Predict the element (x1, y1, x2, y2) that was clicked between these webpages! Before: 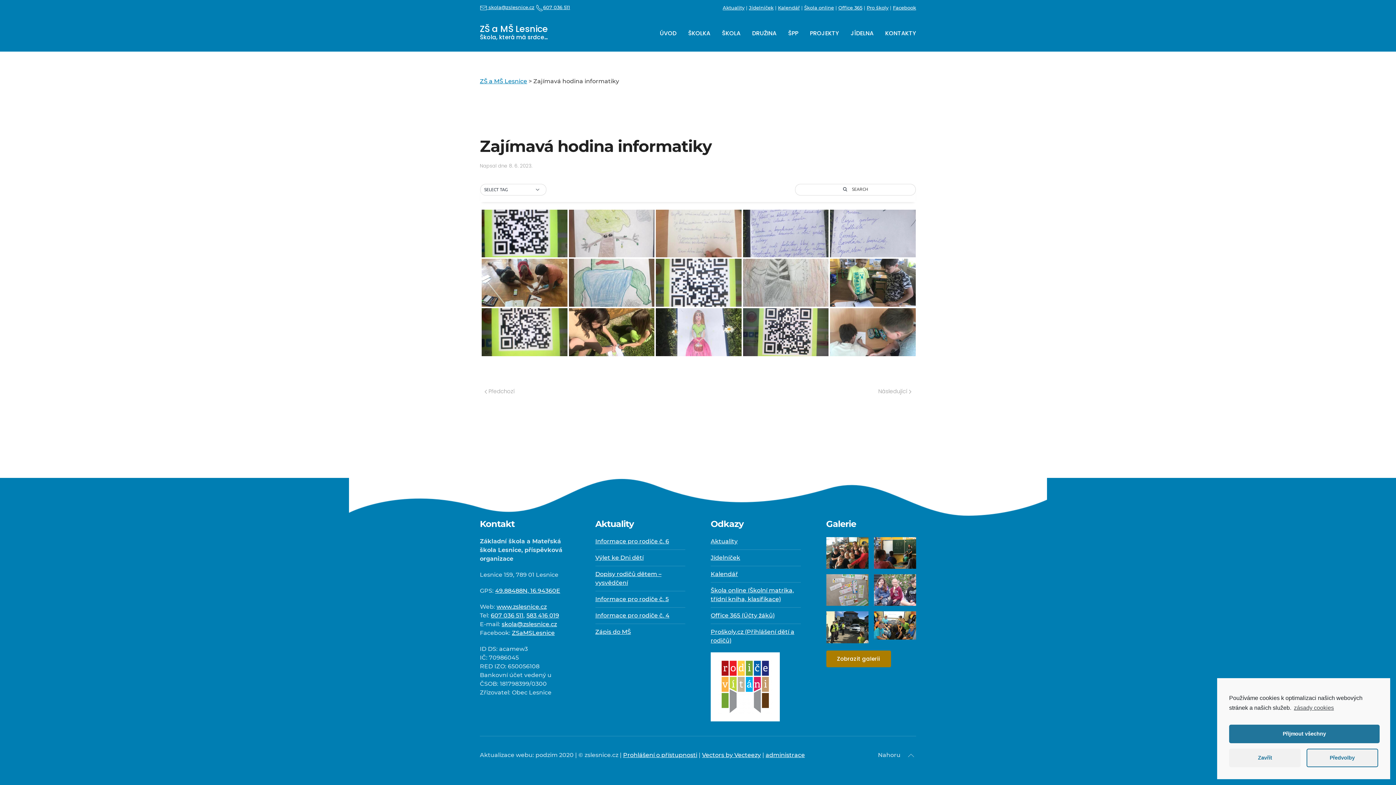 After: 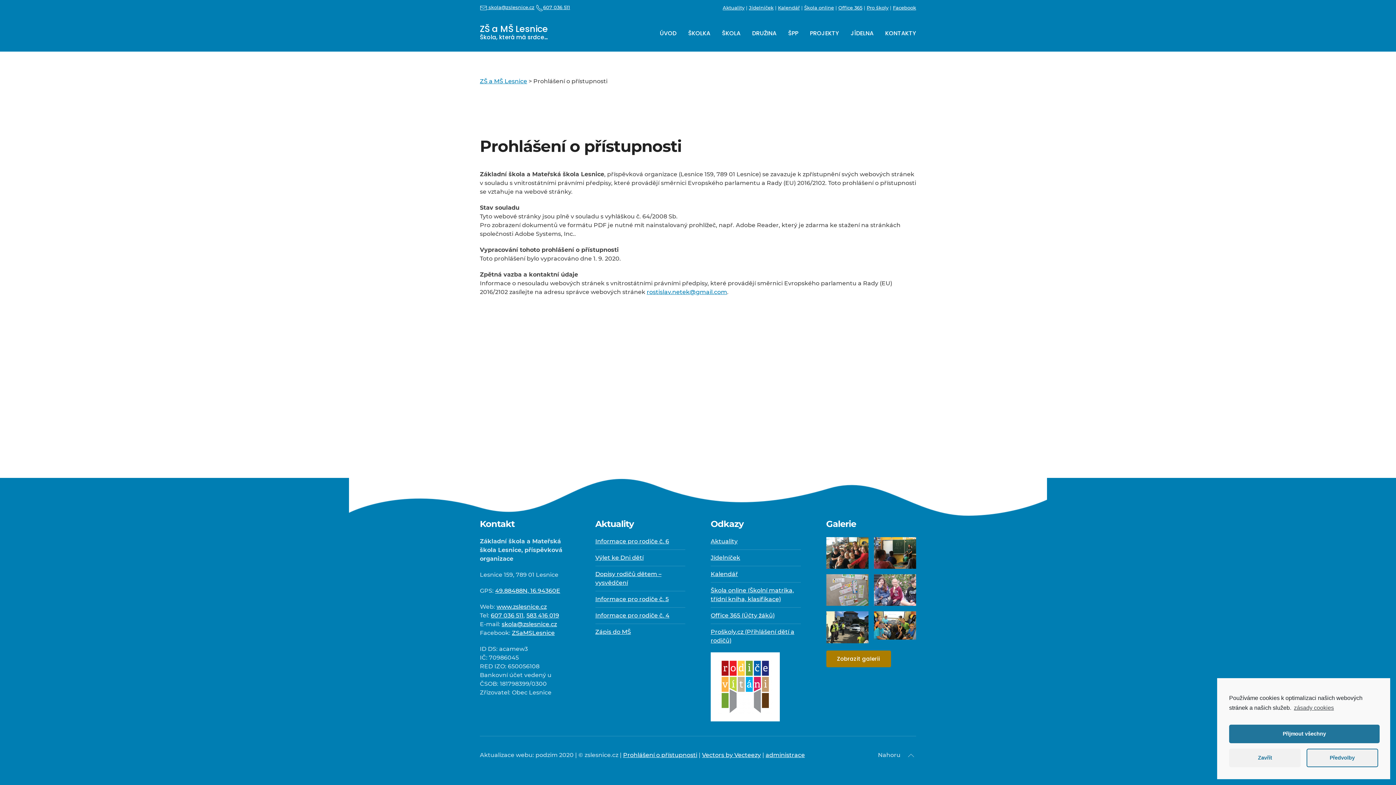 Action: bbox: (623, 752, 697, 758) label: Prohlášení o přístupnosti